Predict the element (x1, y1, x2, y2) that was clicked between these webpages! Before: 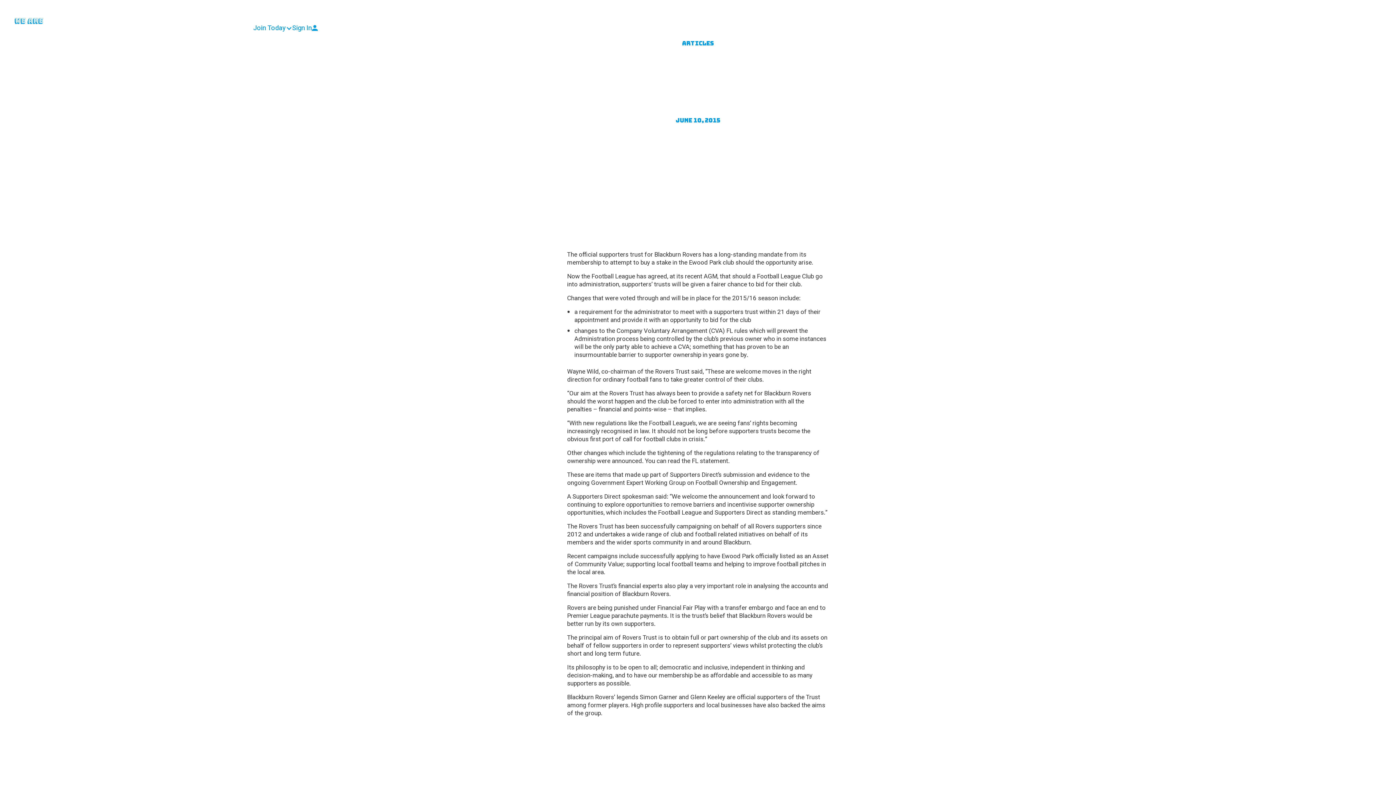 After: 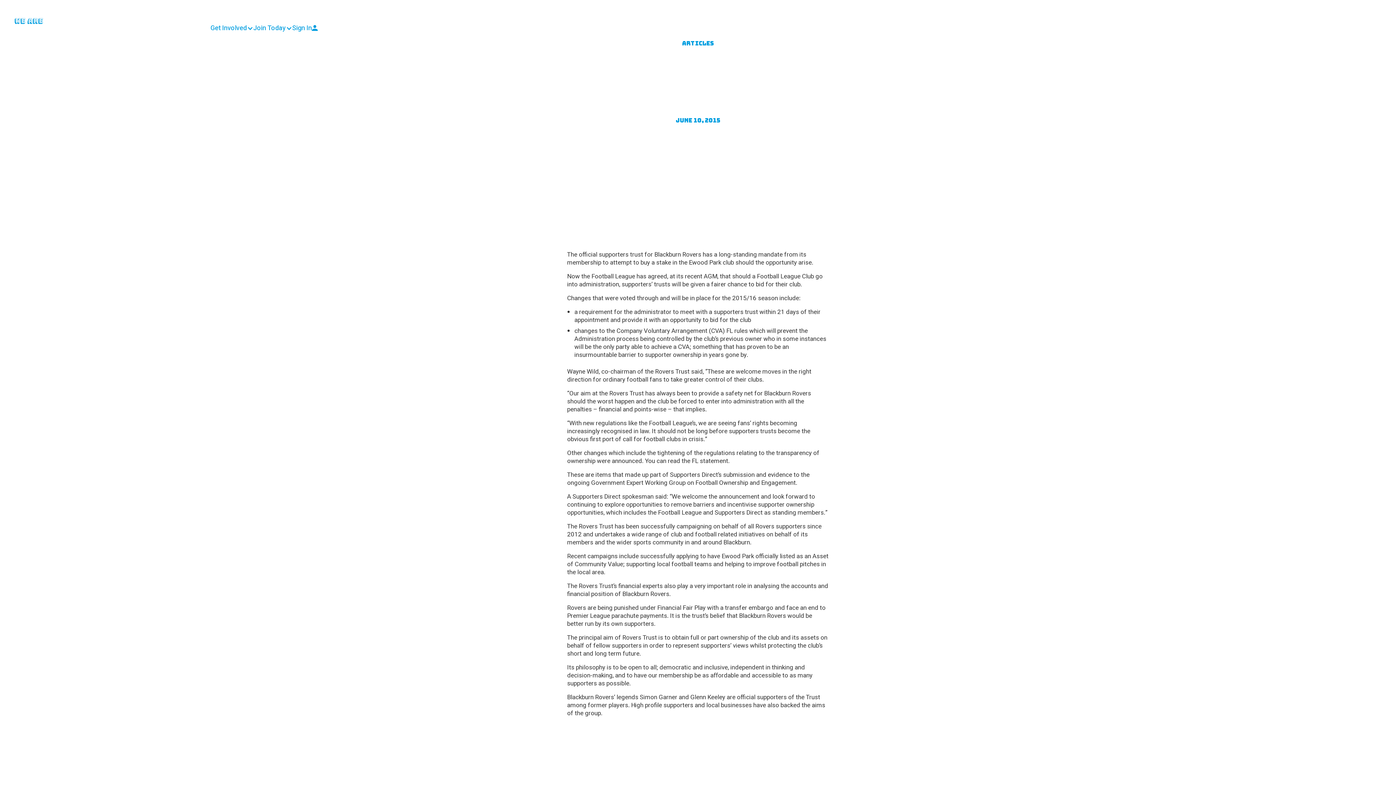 Action: bbox: (210, 25, 253, 31) label: Get Involved